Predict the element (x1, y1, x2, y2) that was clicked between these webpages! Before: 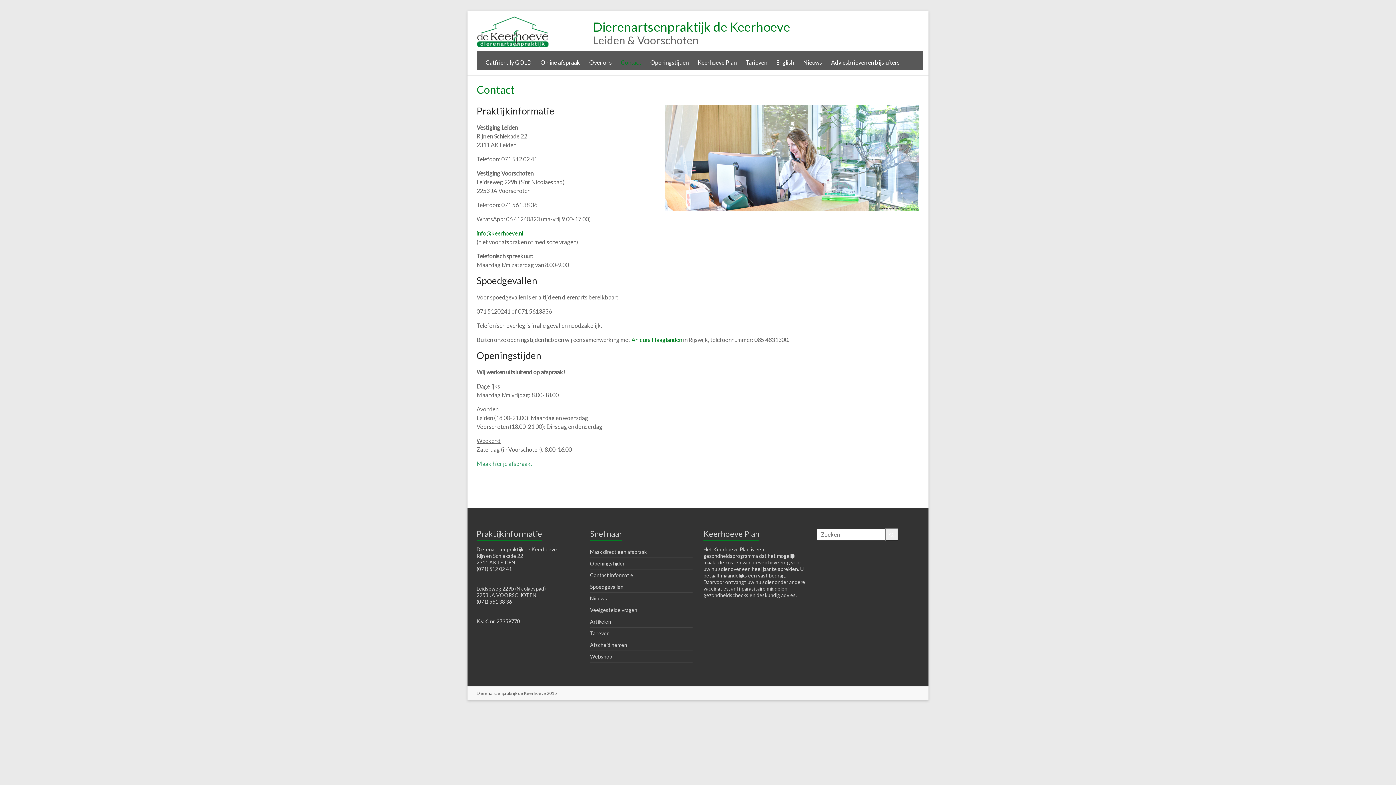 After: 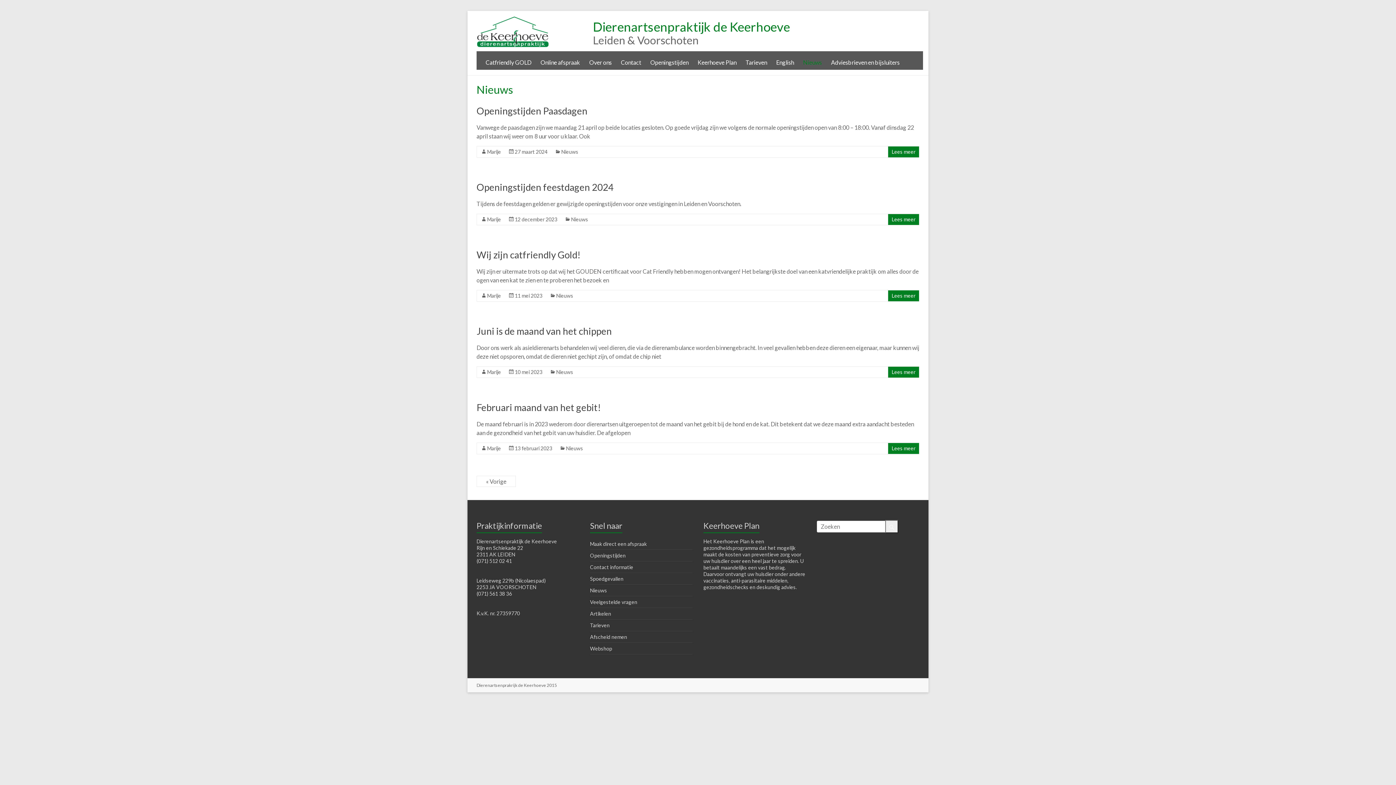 Action: label: Nieuws bbox: (803, 53, 822, 69)